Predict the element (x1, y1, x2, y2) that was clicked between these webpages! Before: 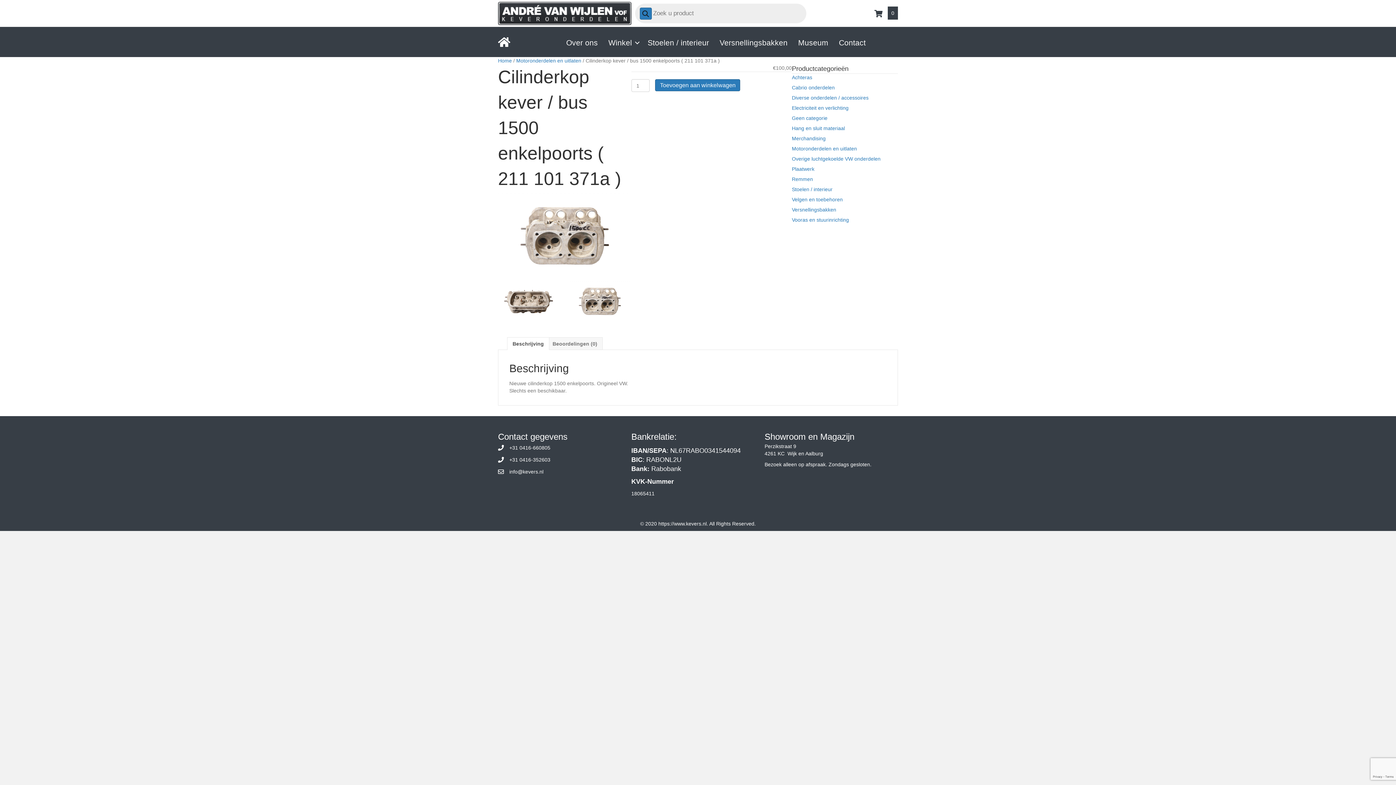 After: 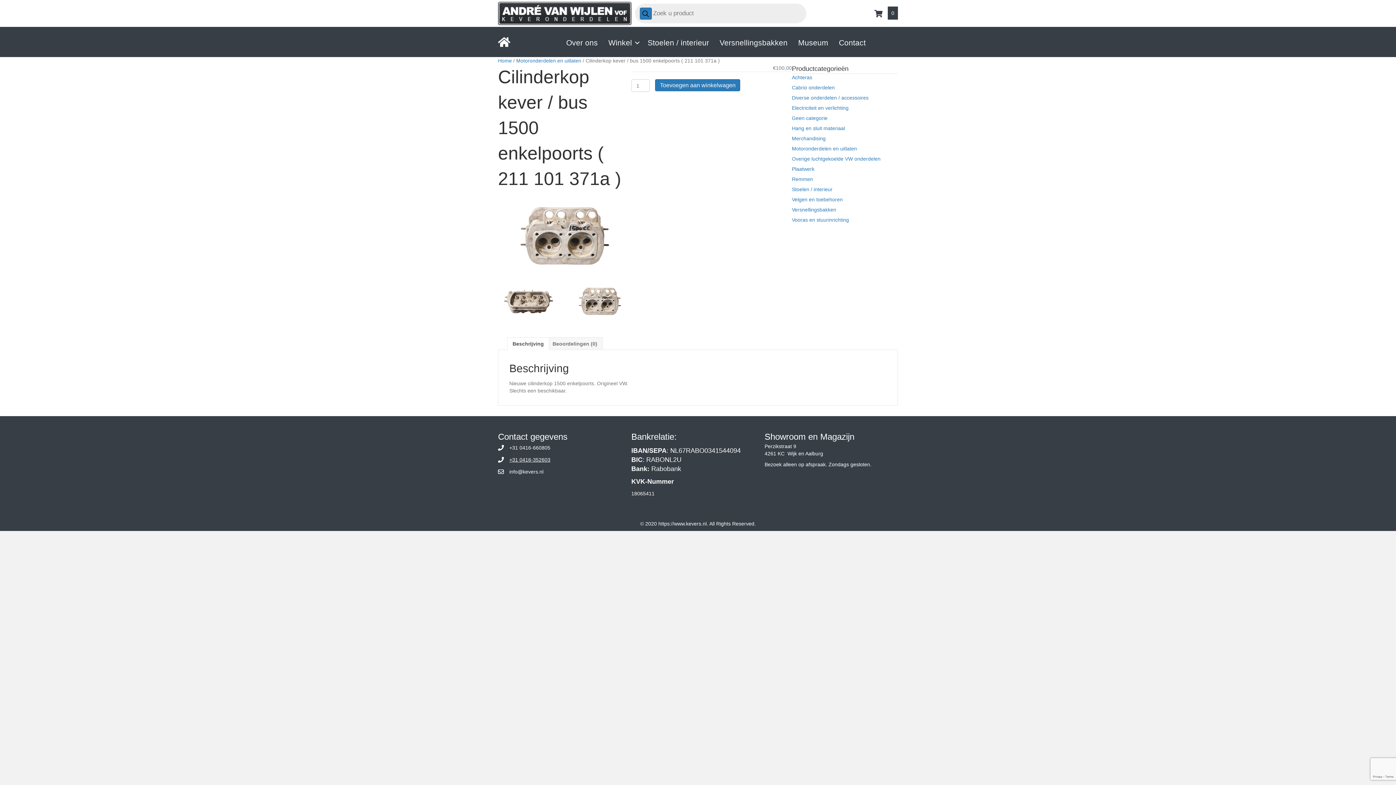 Action: label: +31 0416-352603 bbox: (509, 456, 550, 463)